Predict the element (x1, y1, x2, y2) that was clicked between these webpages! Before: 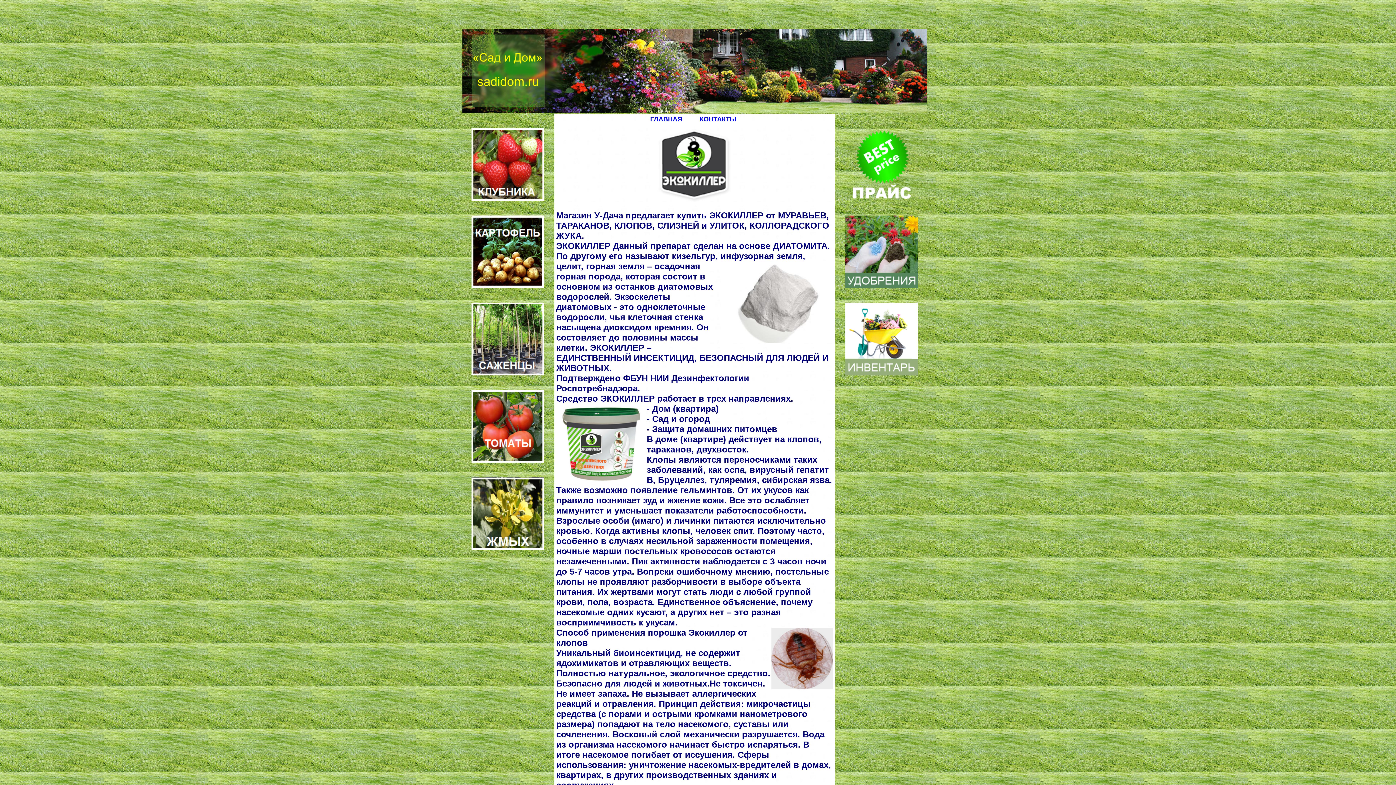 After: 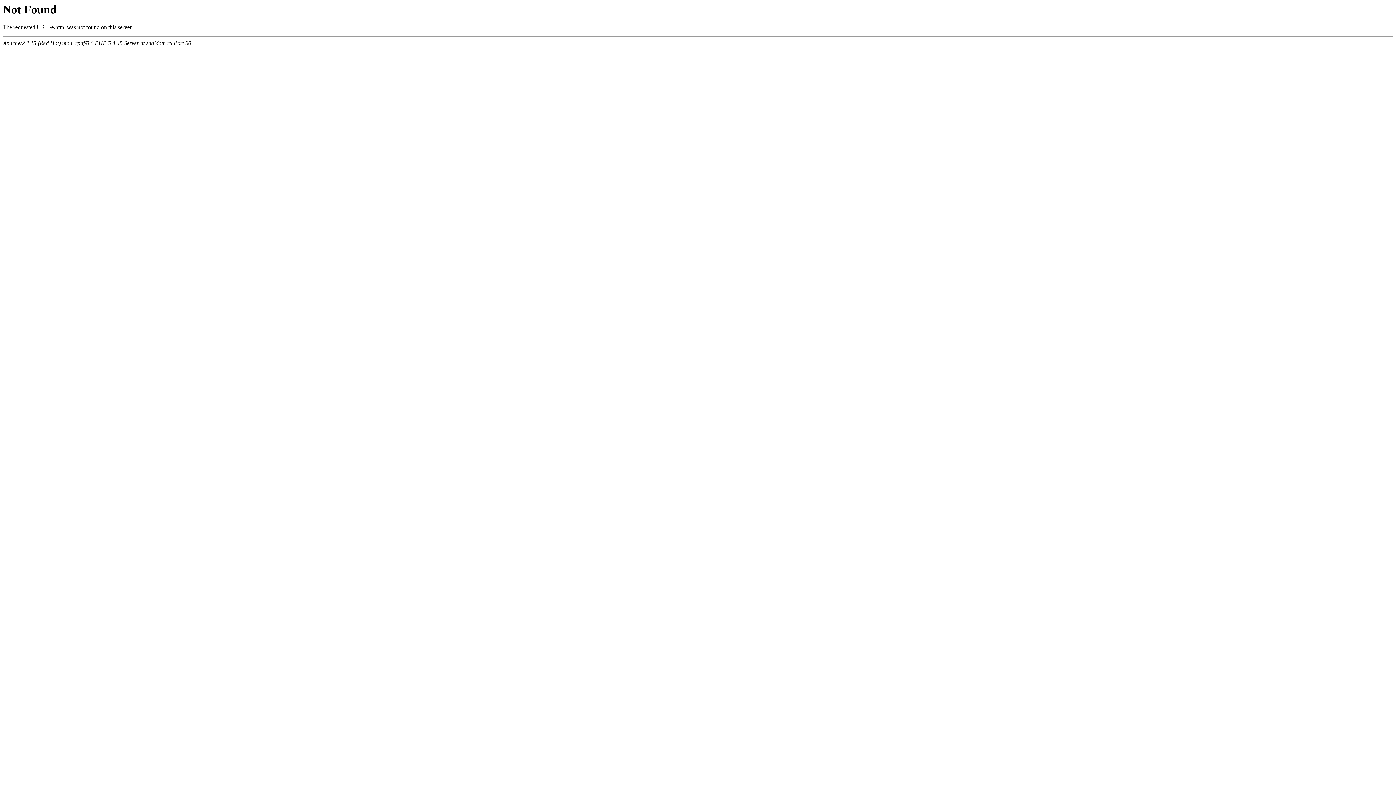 Action: bbox: (845, 544, 918, 551)